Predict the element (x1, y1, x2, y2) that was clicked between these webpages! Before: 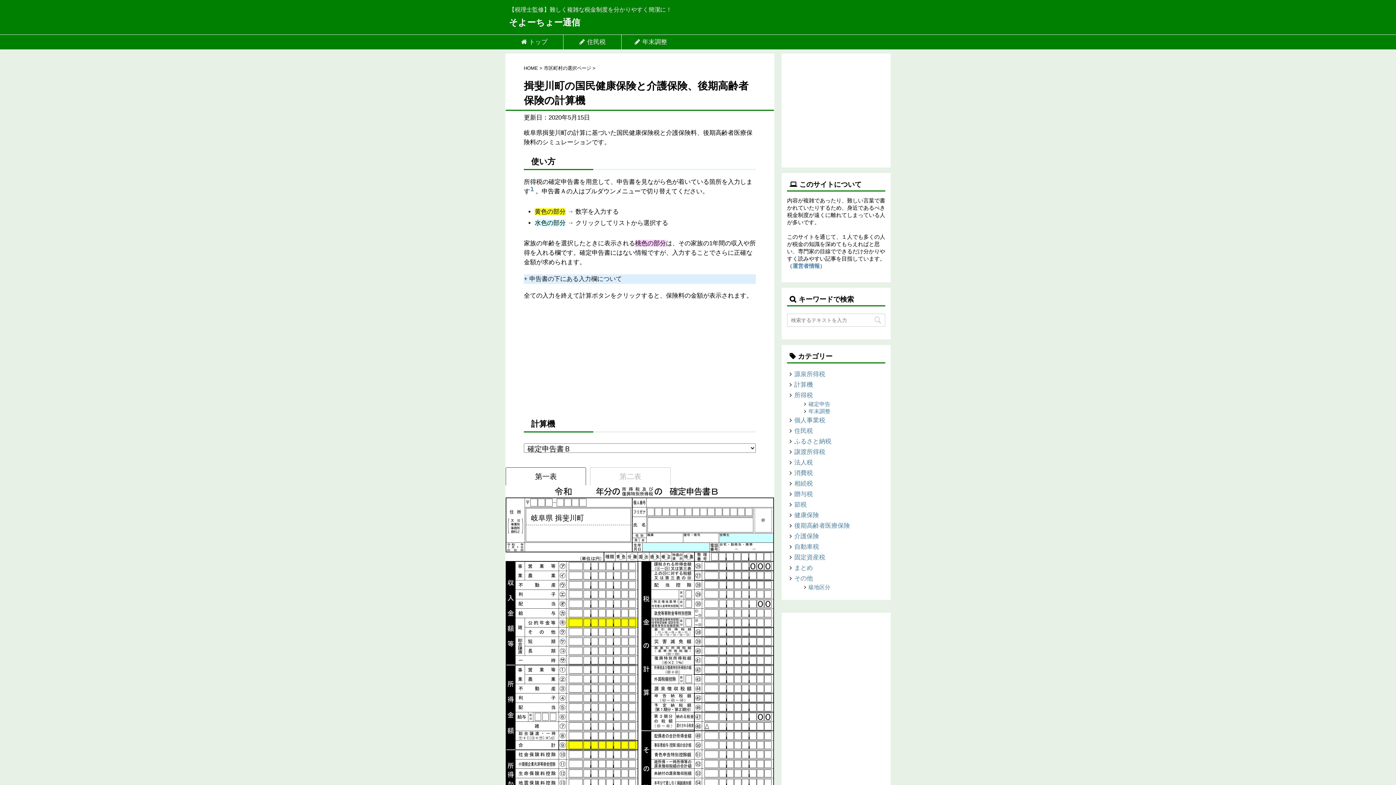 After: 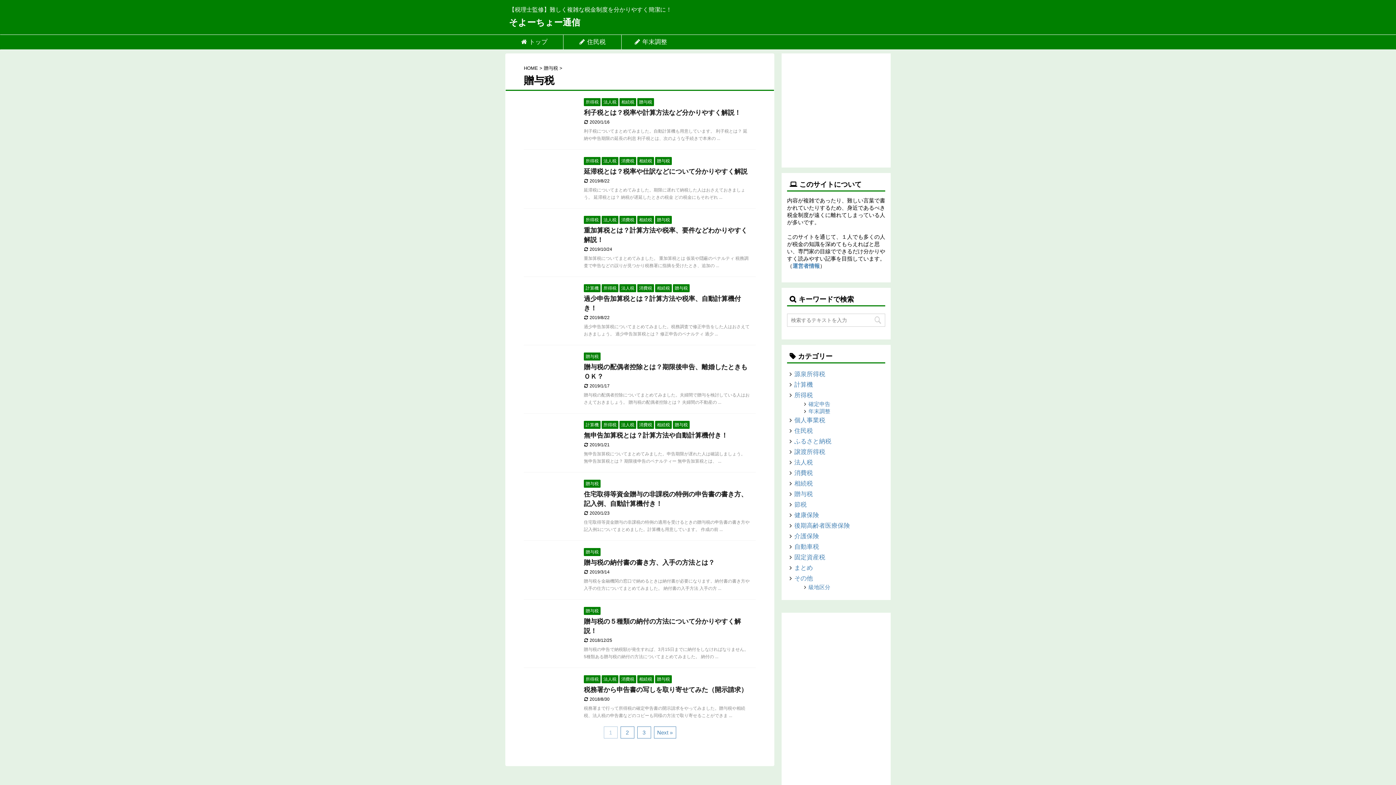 Action: bbox: (794, 490, 813, 497) label: 贈与税